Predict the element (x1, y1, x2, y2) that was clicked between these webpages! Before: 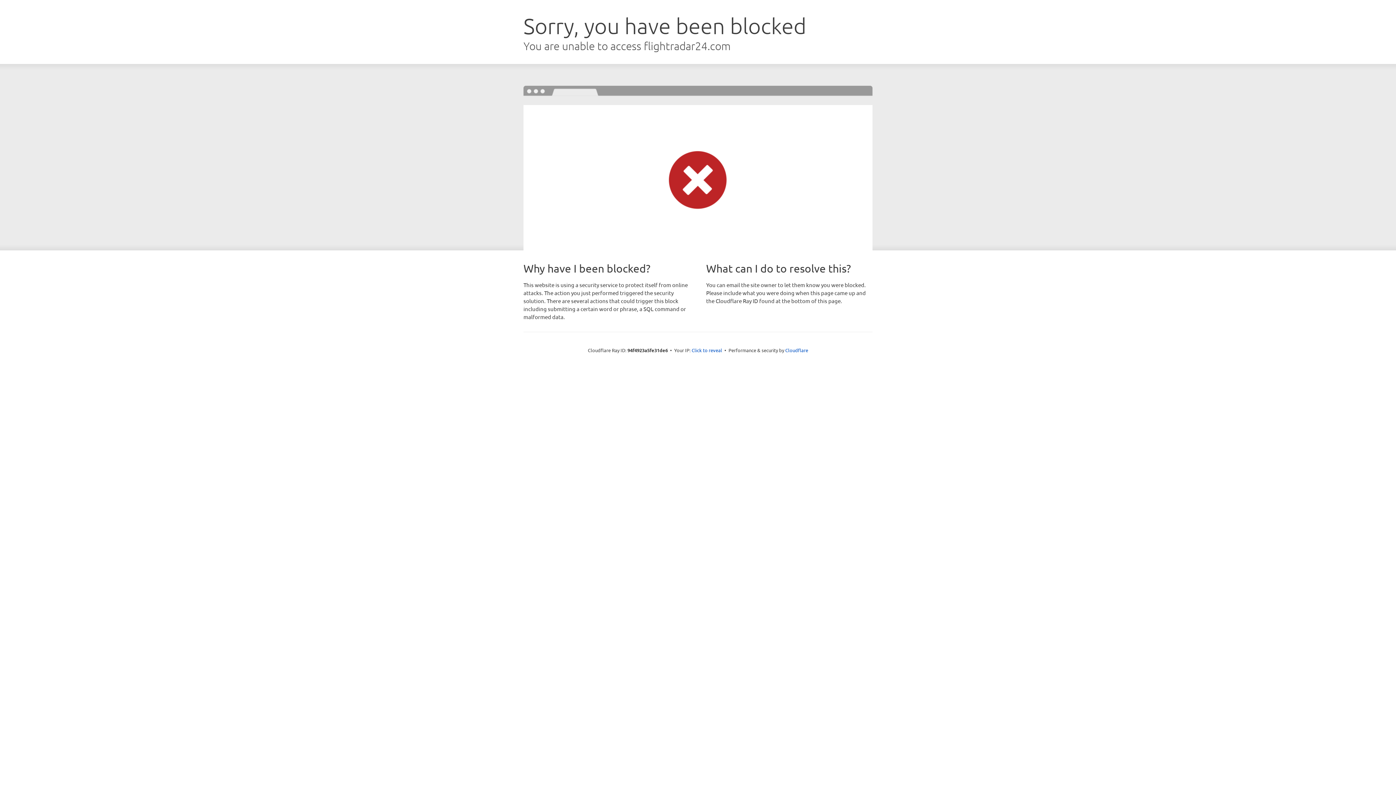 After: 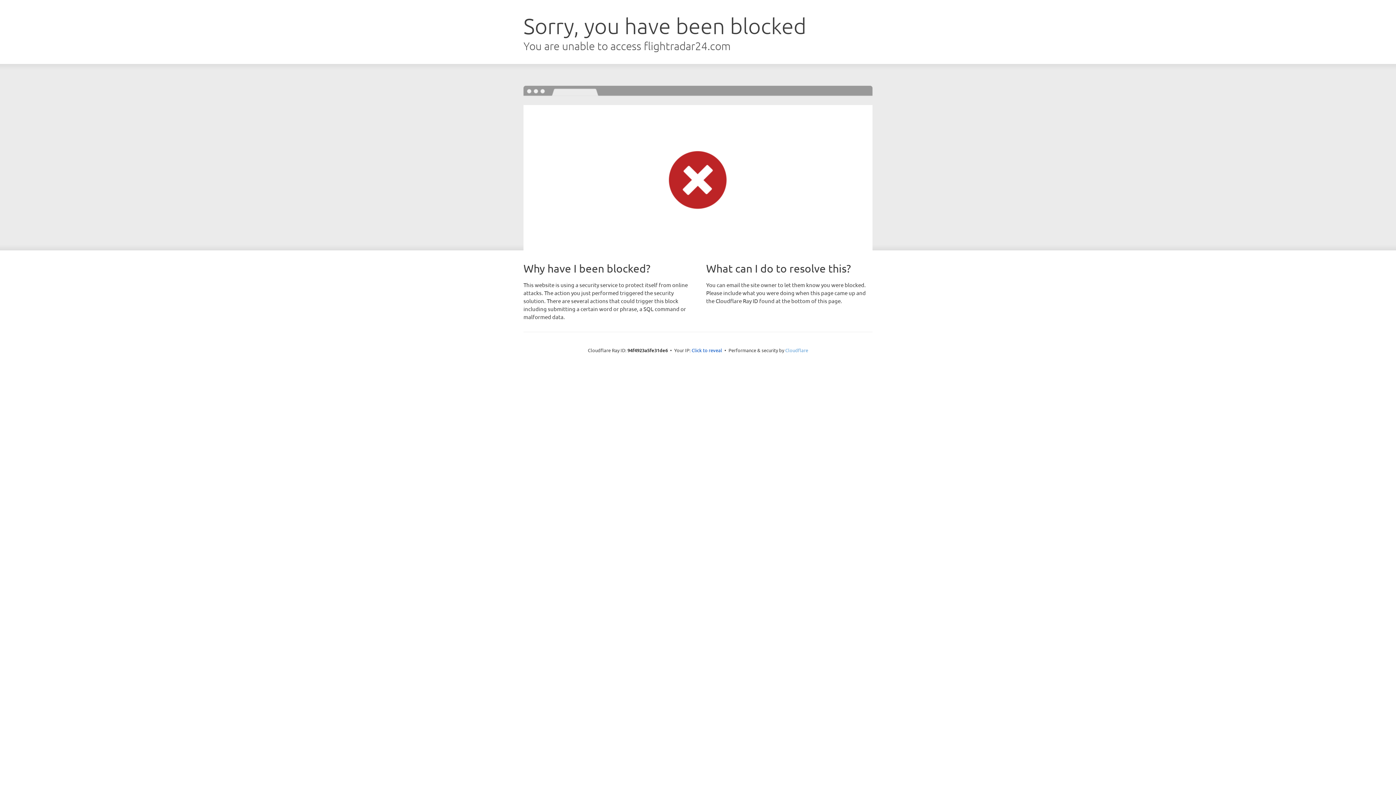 Action: label: Cloudflare bbox: (785, 347, 808, 353)